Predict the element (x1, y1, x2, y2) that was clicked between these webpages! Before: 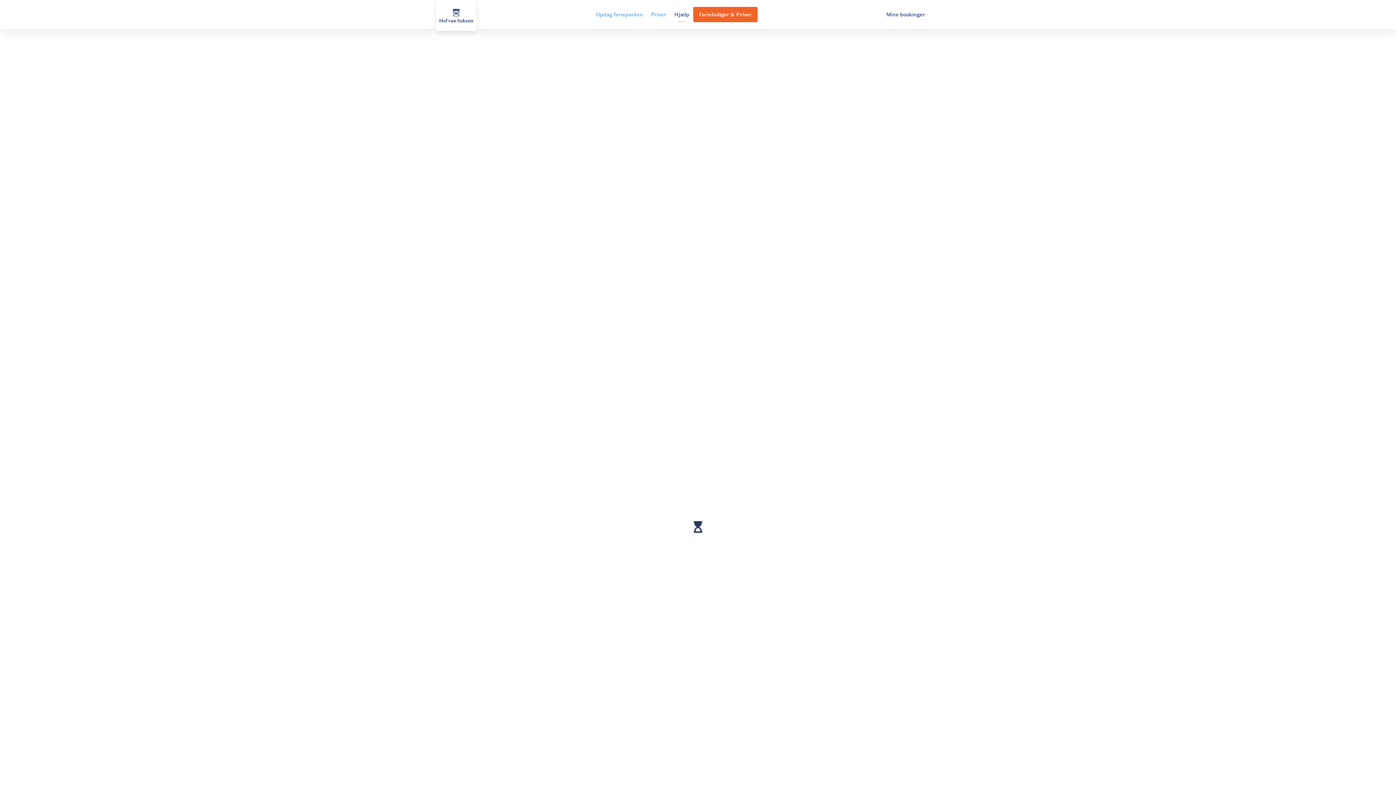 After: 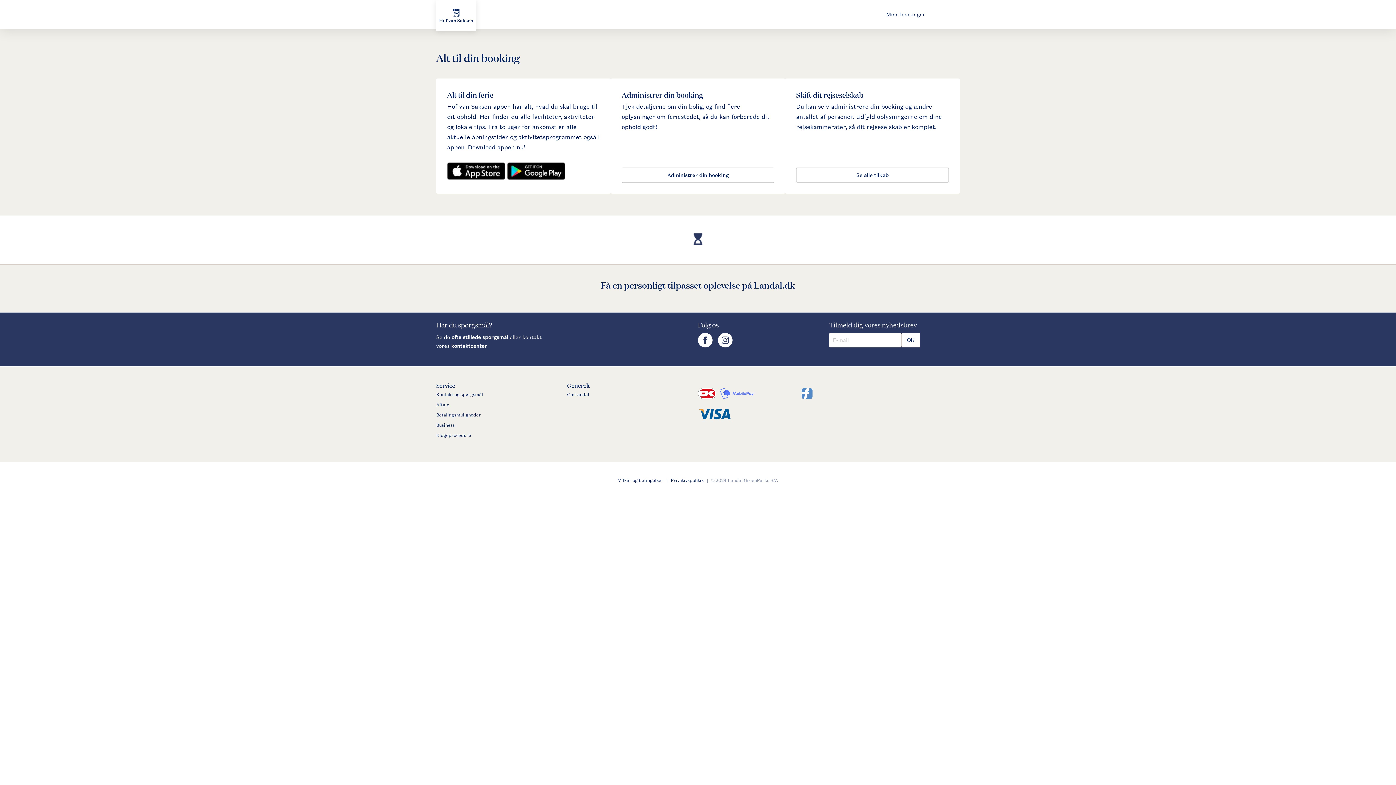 Action: bbox: (873, 6, 929, 22) label: Mine bookinger